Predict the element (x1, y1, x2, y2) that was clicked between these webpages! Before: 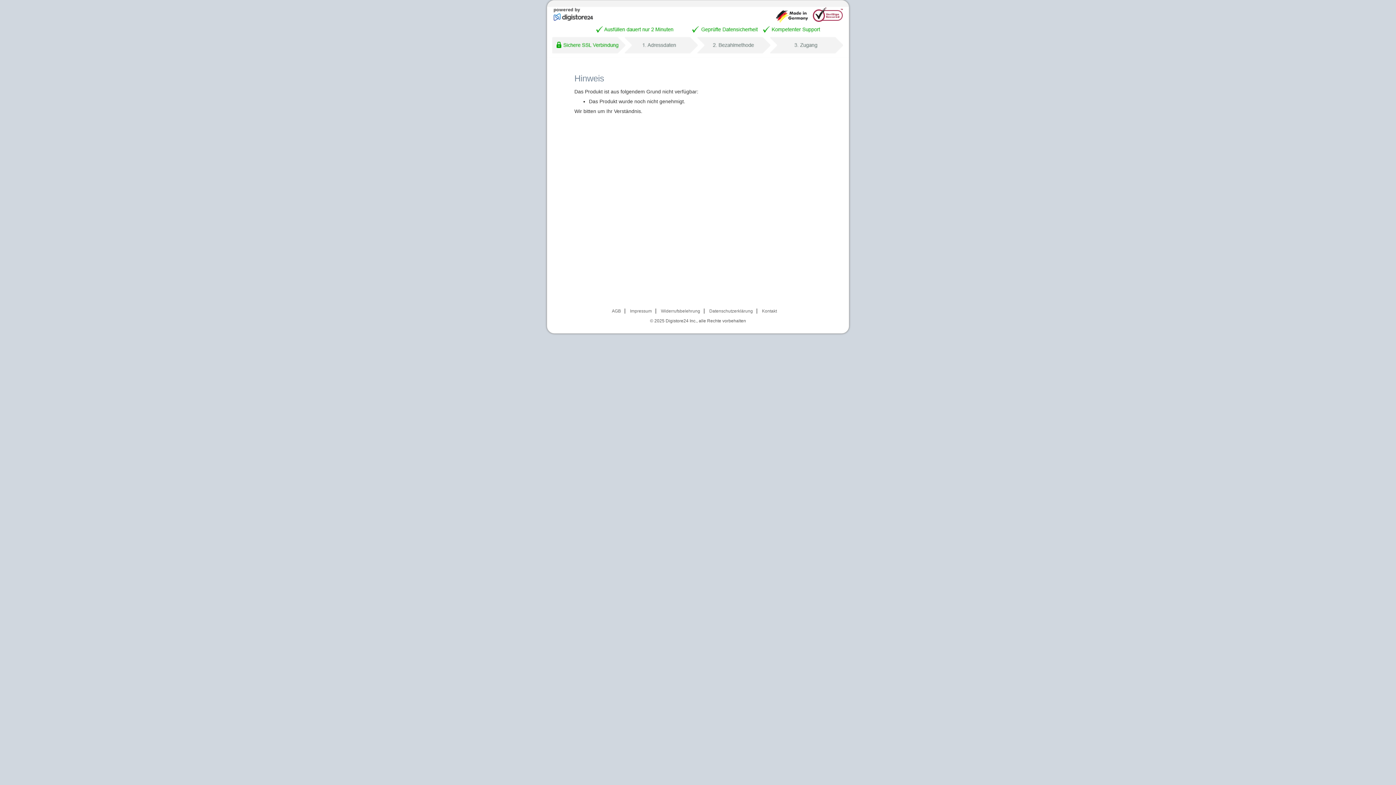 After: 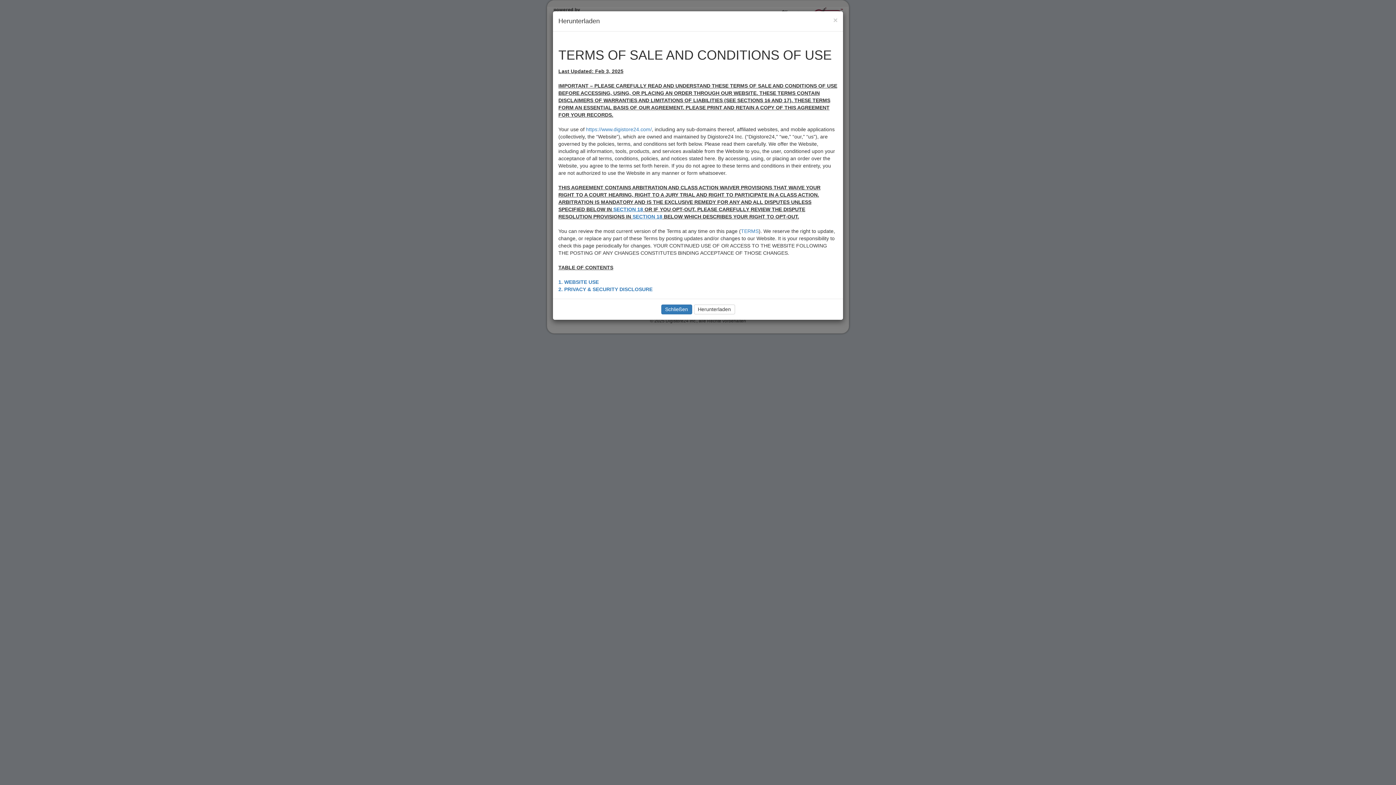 Action: label: AGB bbox: (612, 308, 621, 313)